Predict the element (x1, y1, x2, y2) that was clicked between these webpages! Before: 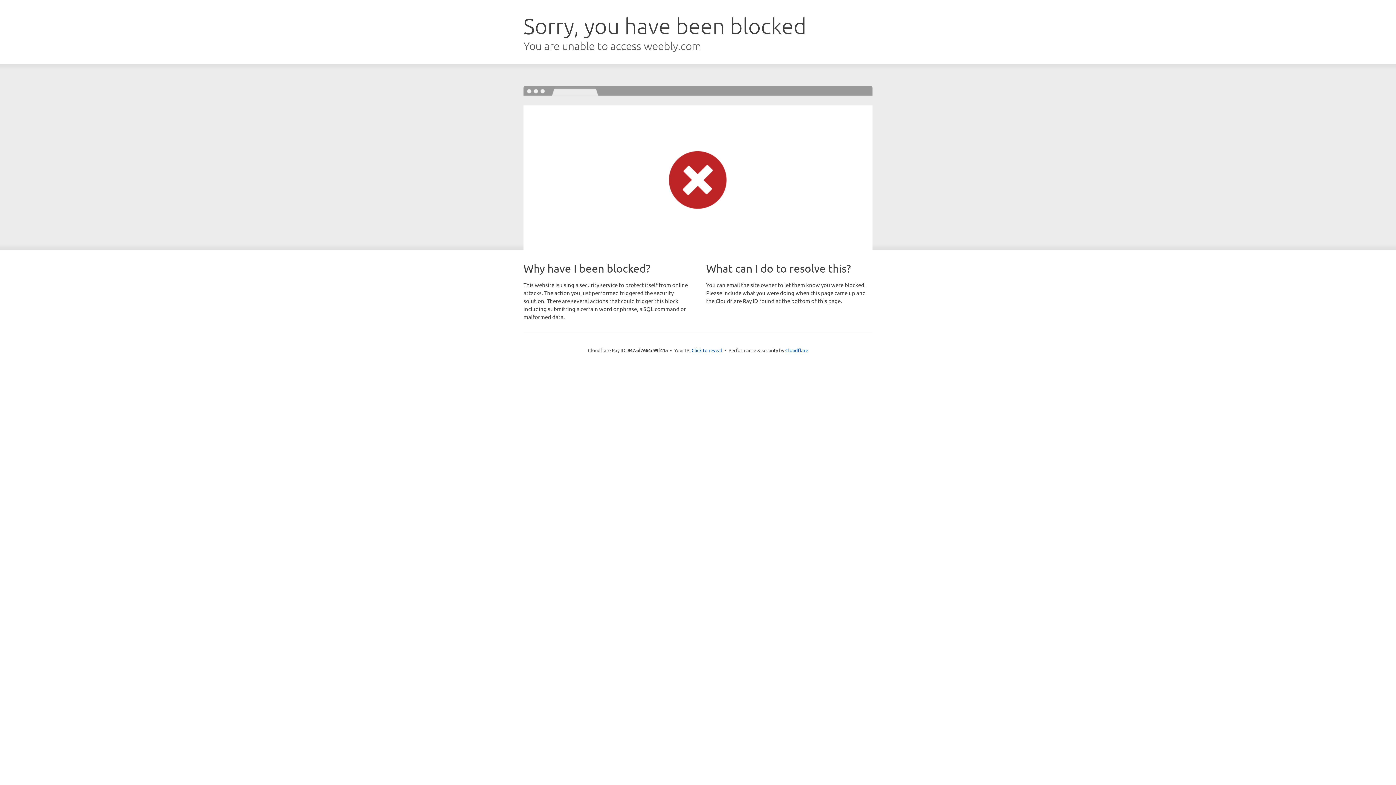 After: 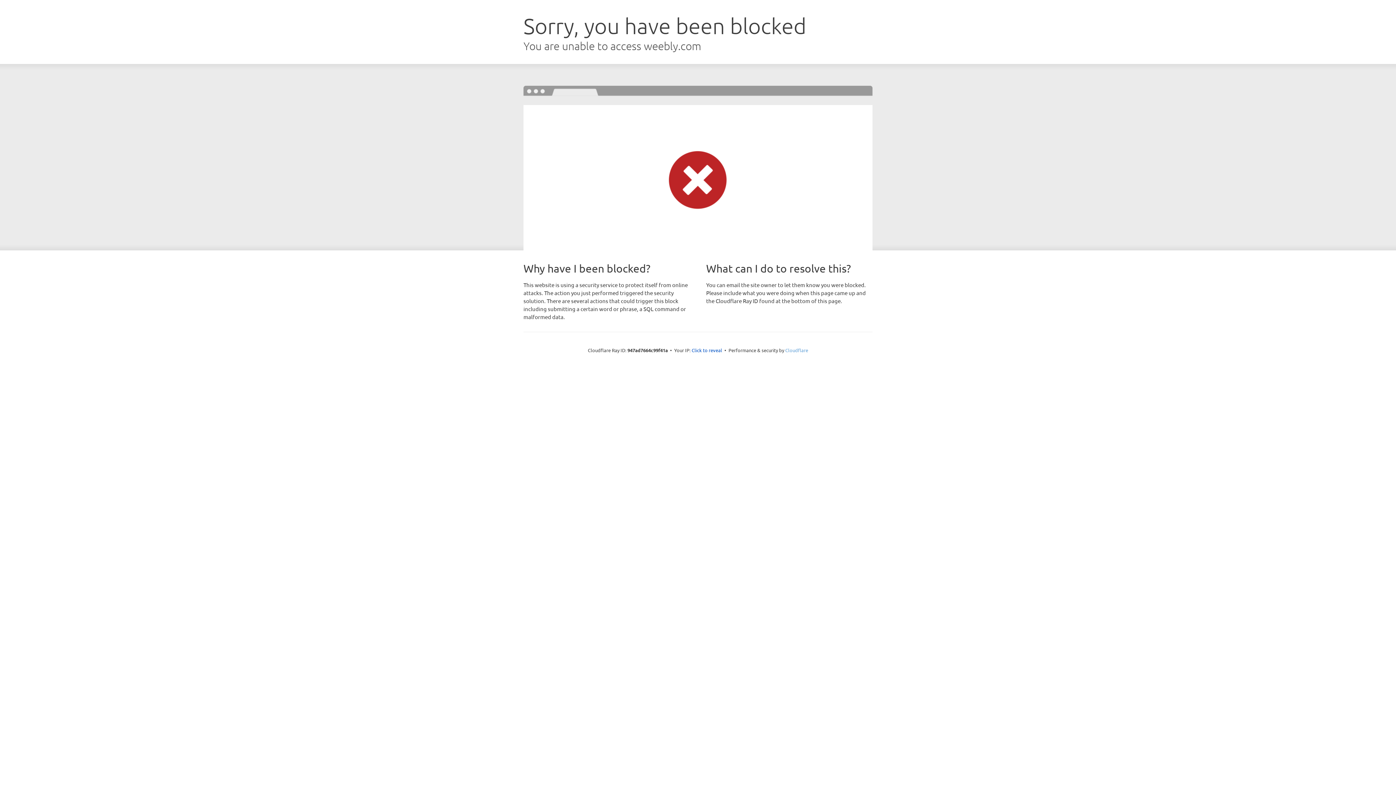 Action: label: Cloudflare bbox: (785, 347, 808, 353)